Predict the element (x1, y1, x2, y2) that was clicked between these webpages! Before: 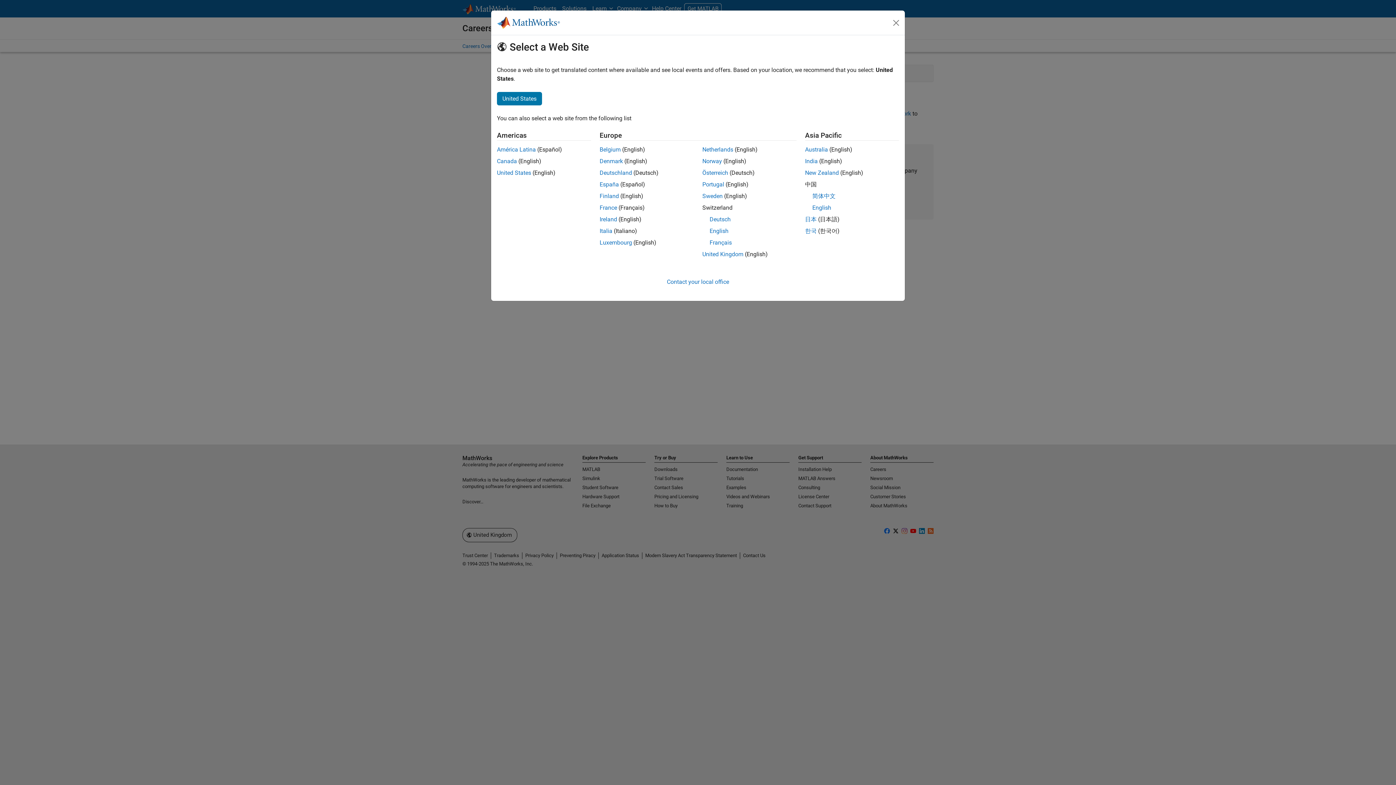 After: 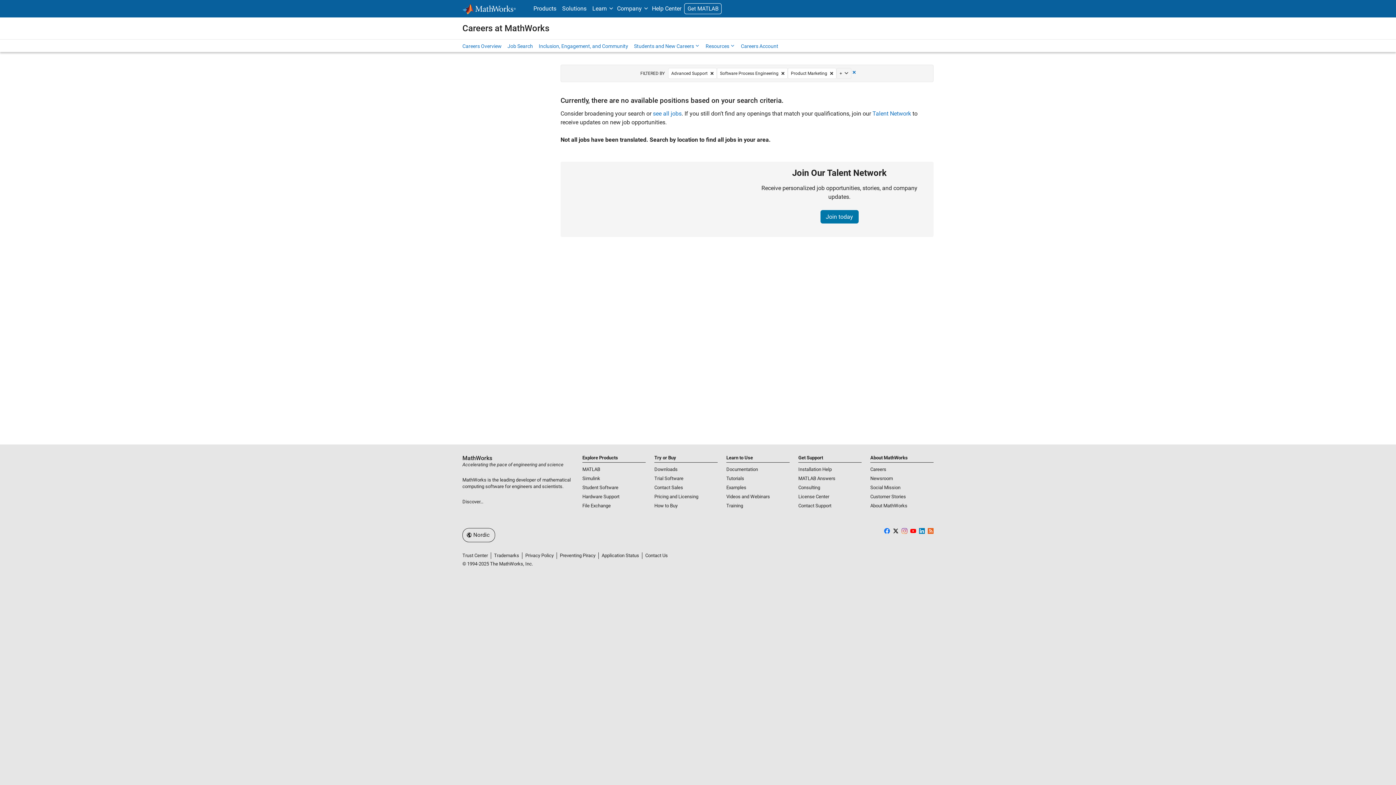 Action: bbox: (702, 157, 722, 164) label: Norway